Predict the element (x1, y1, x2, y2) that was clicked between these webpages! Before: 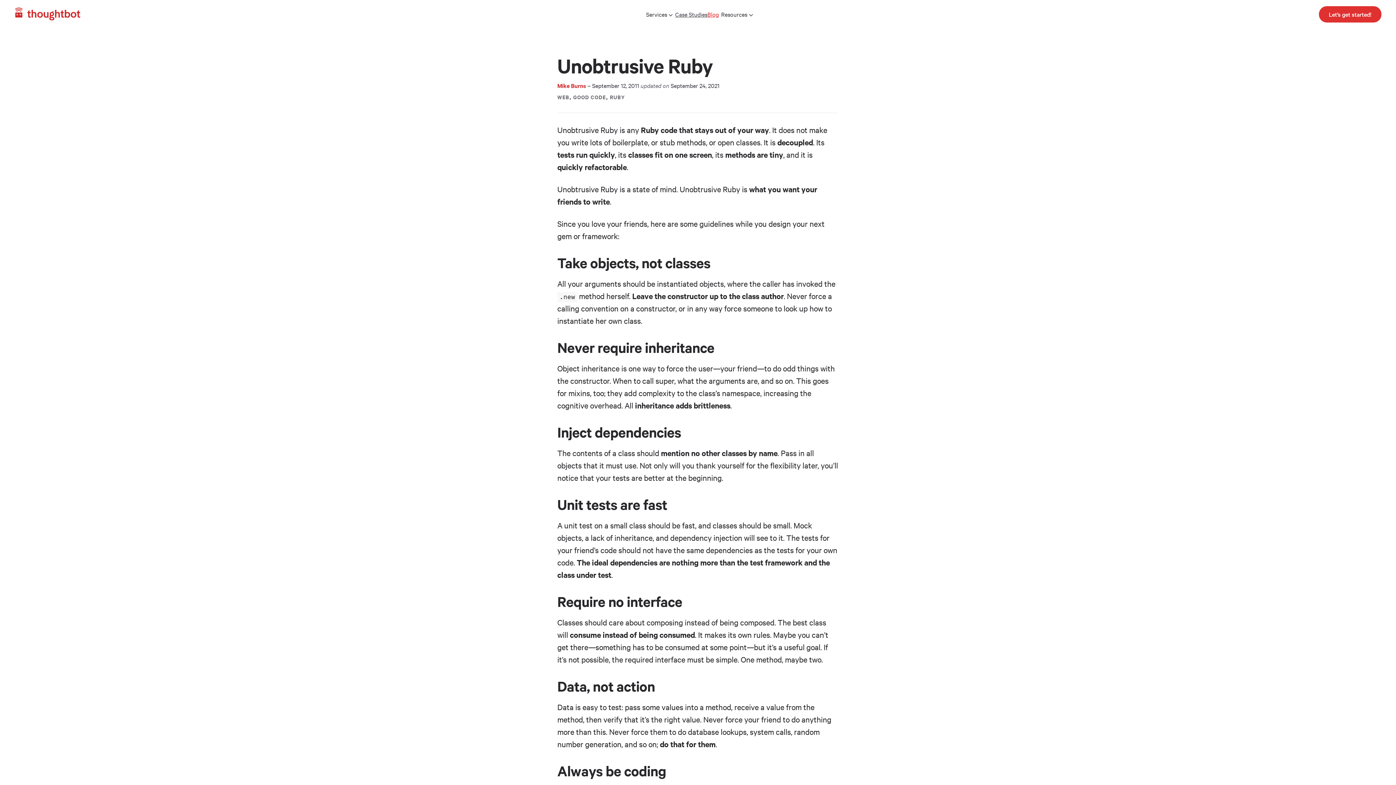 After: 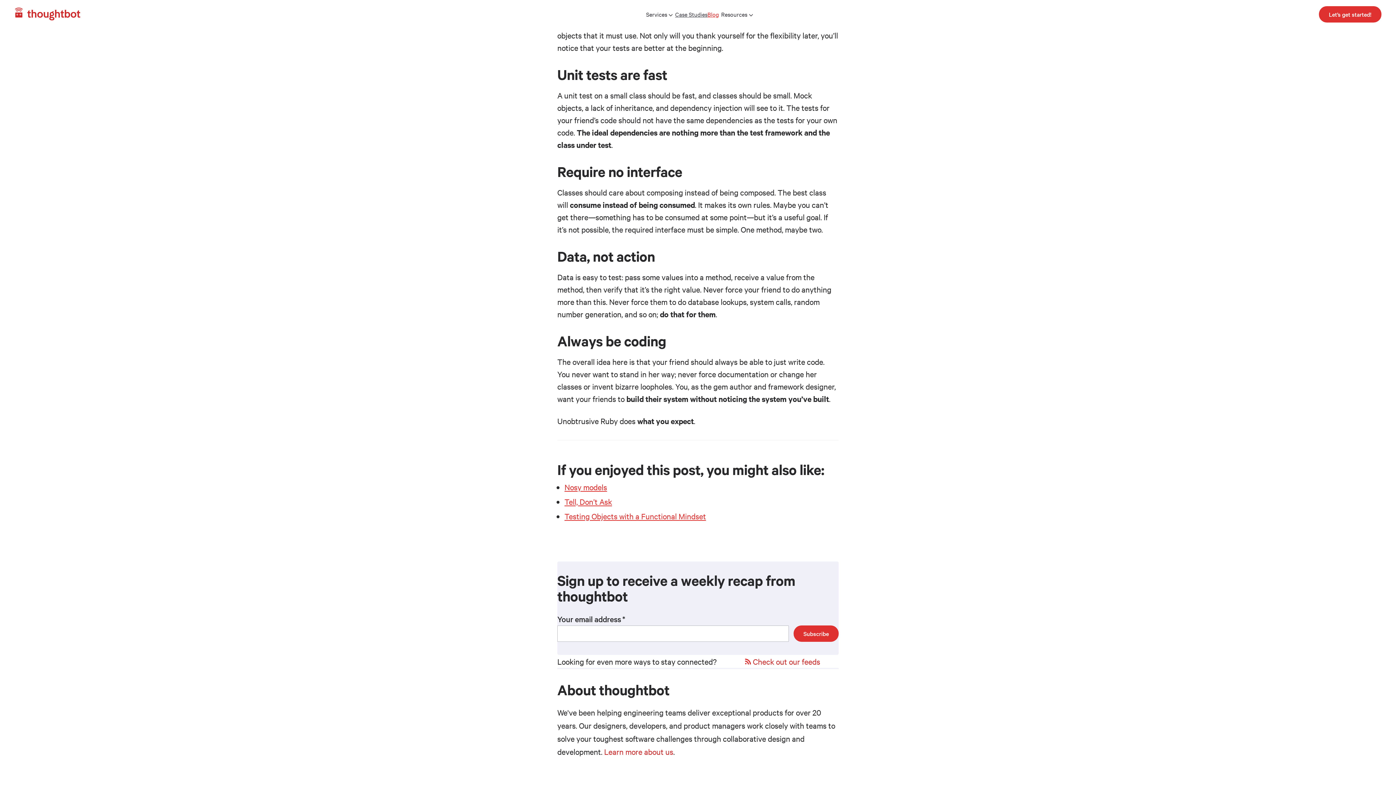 Action: label: Unit tests are fast bbox: (557, 495, 667, 513)